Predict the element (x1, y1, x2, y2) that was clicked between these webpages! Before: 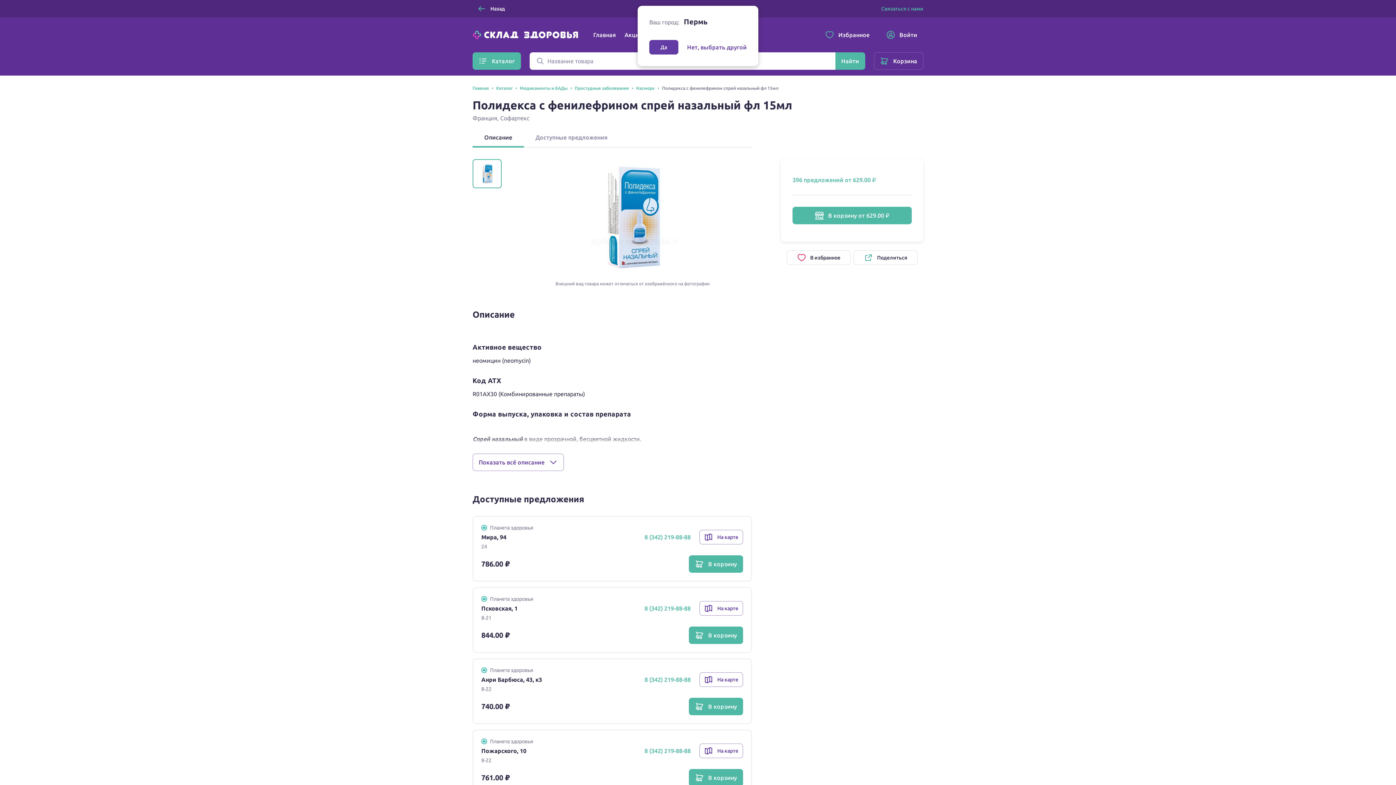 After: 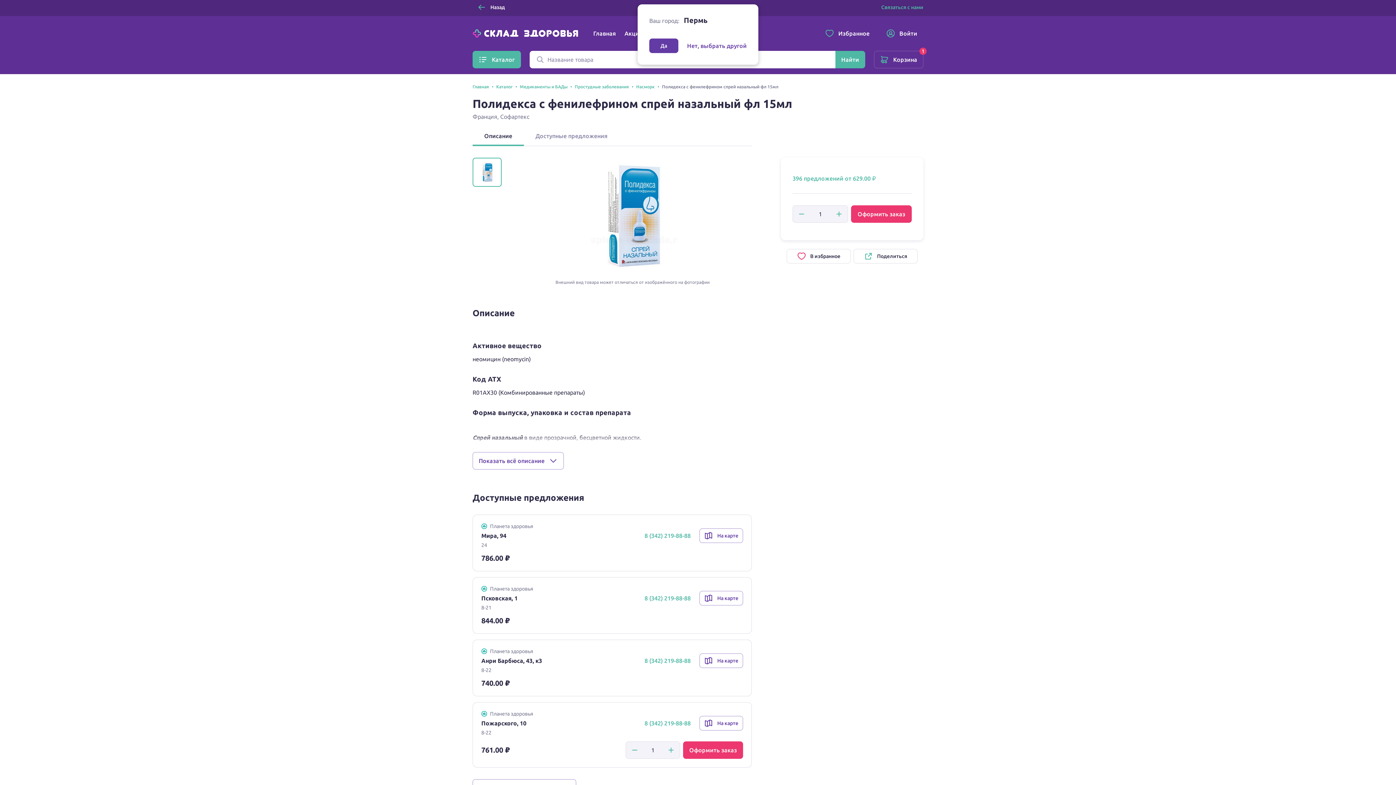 Action: bbox: (689, 769, 743, 786) label: В корзину